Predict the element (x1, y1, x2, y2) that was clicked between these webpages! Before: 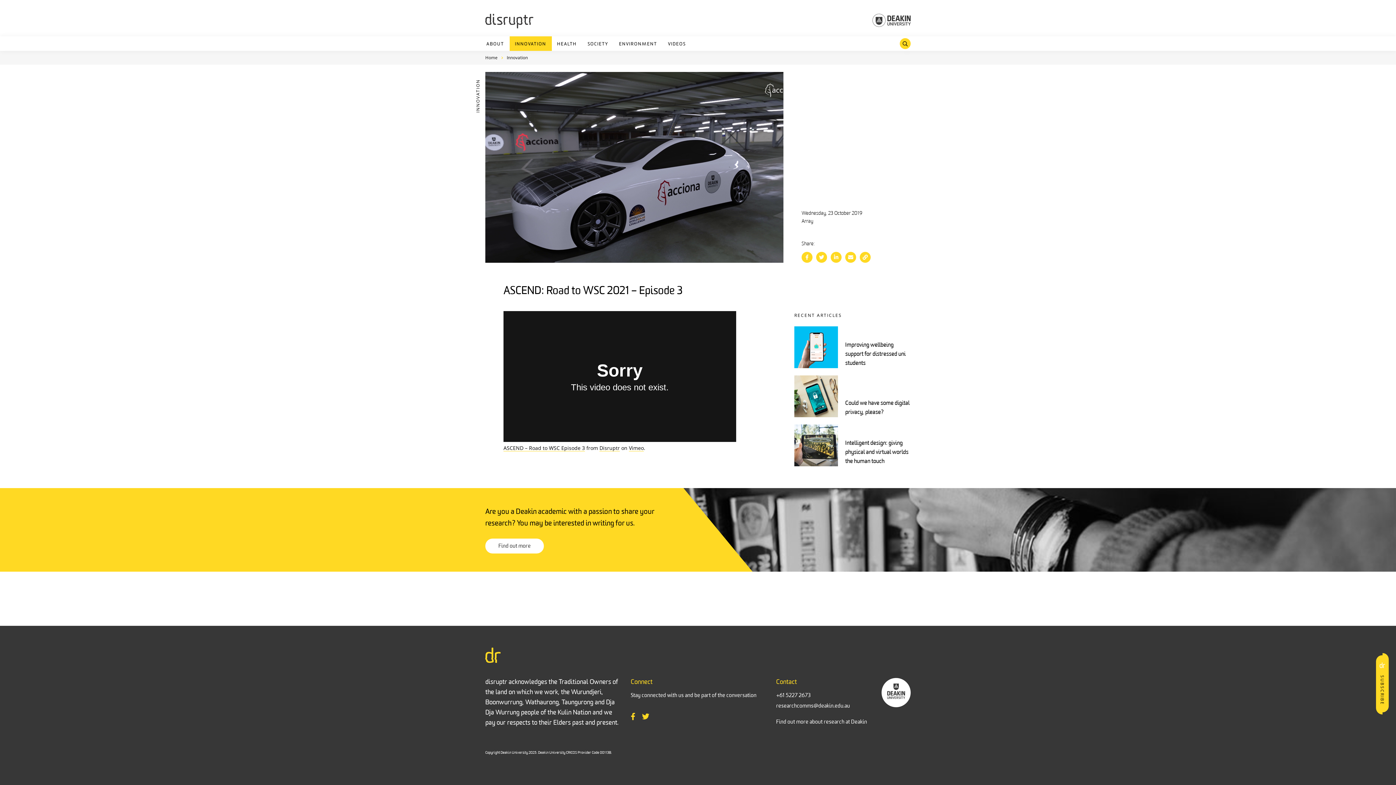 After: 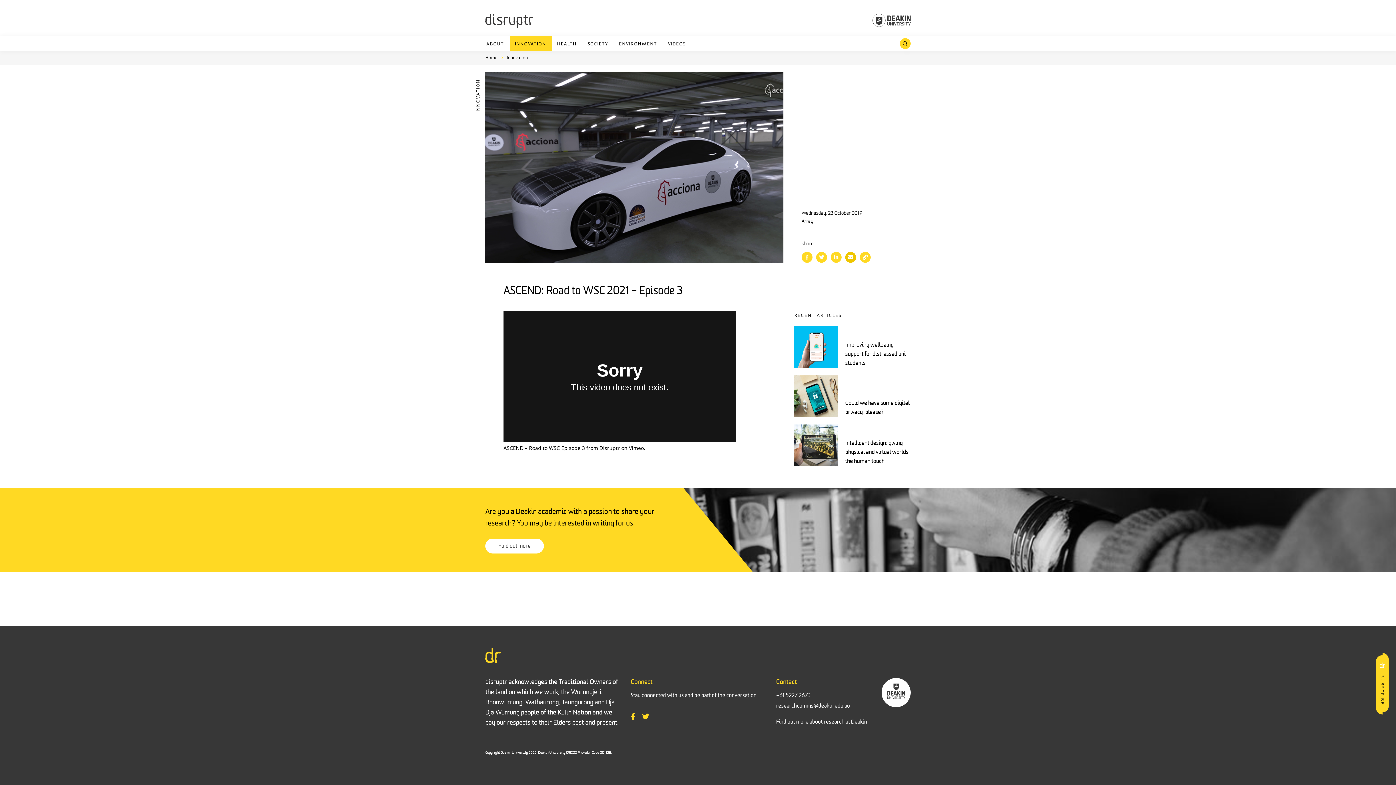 Action: bbox: (845, 252, 856, 262)